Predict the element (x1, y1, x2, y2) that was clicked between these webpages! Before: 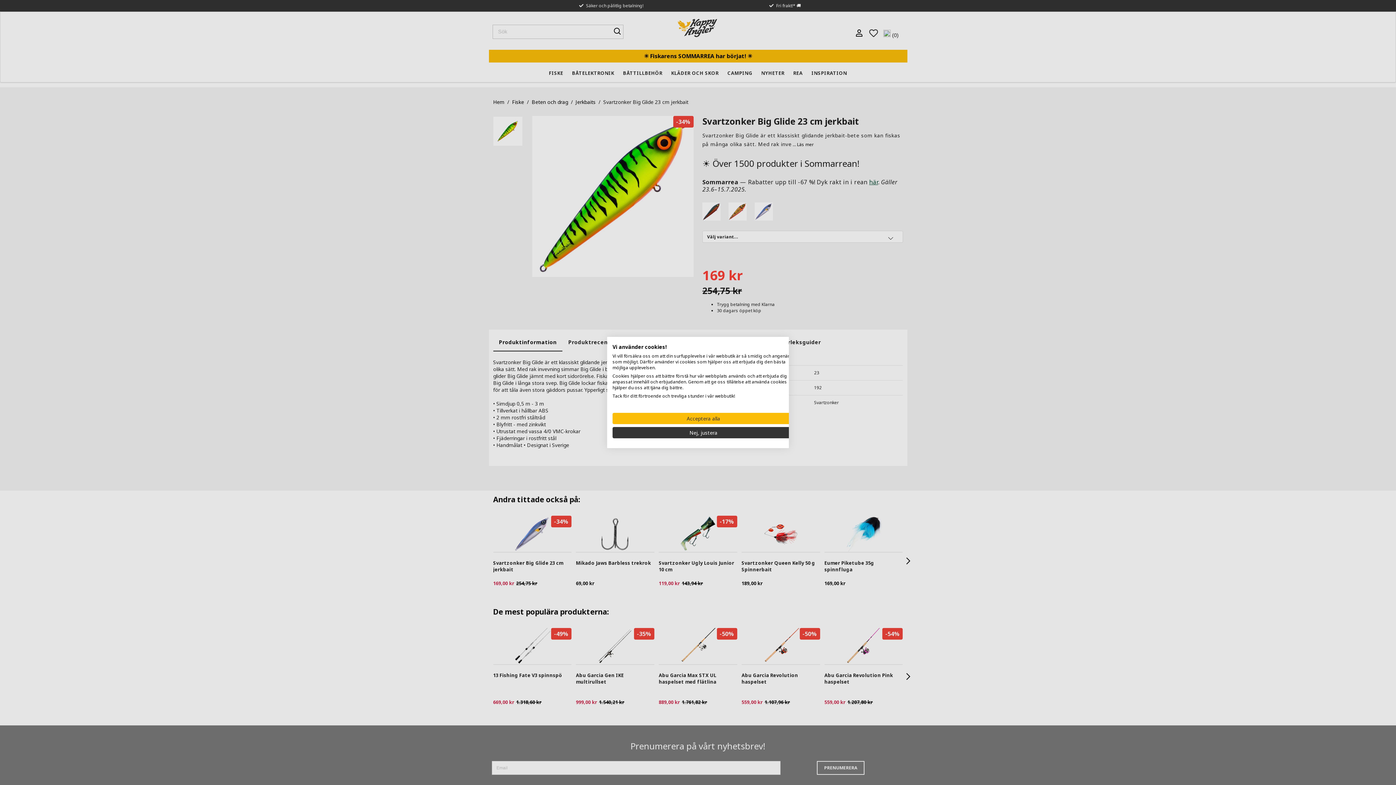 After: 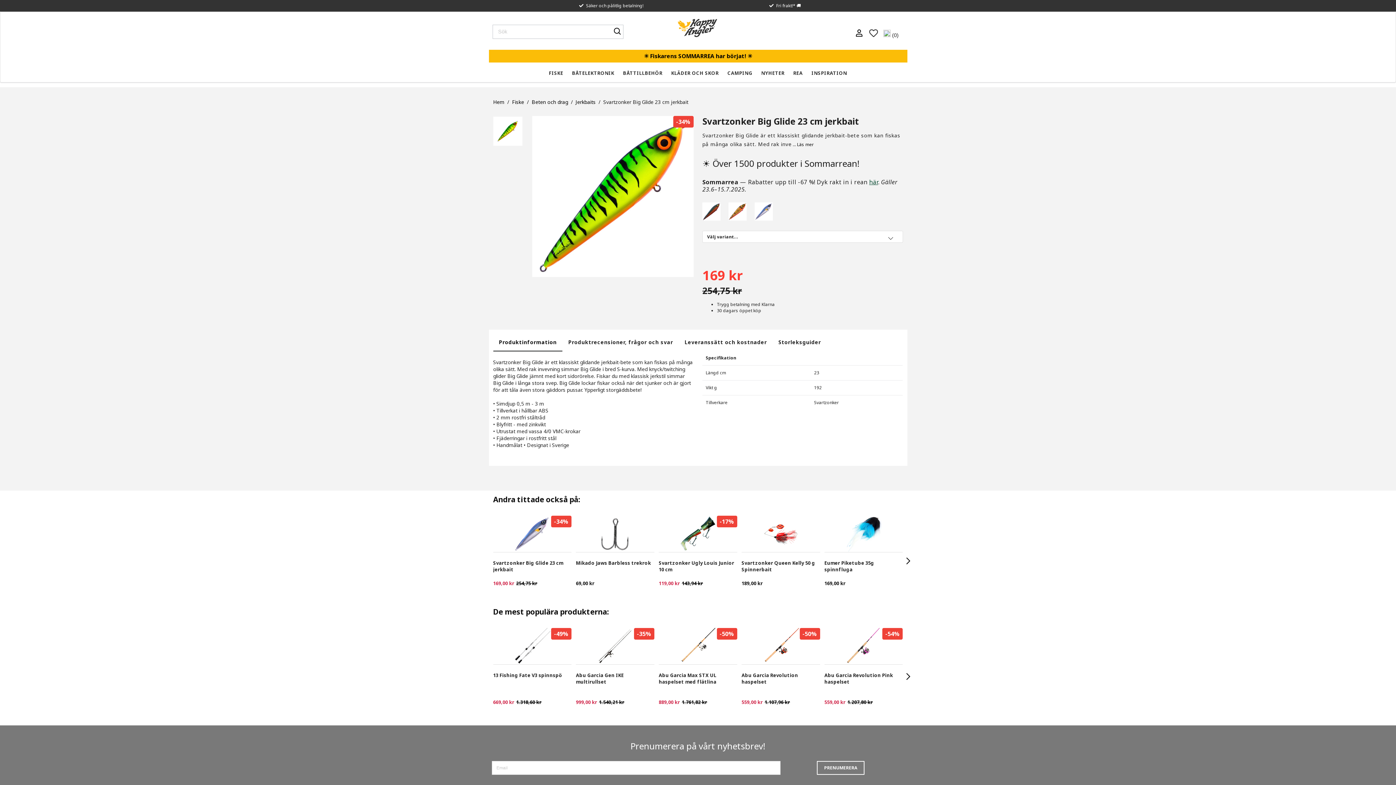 Action: label: Acceptera alla cookies bbox: (612, 413, 794, 424)